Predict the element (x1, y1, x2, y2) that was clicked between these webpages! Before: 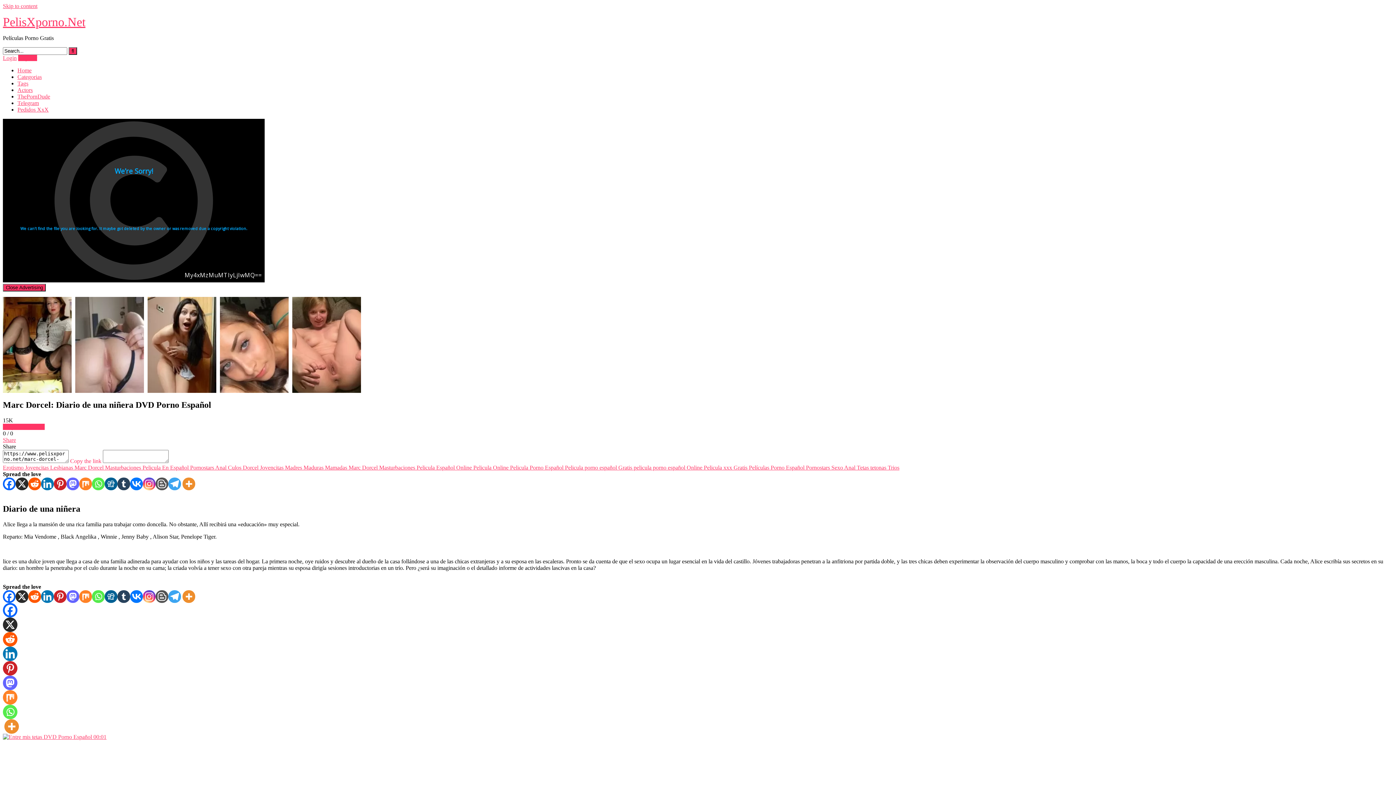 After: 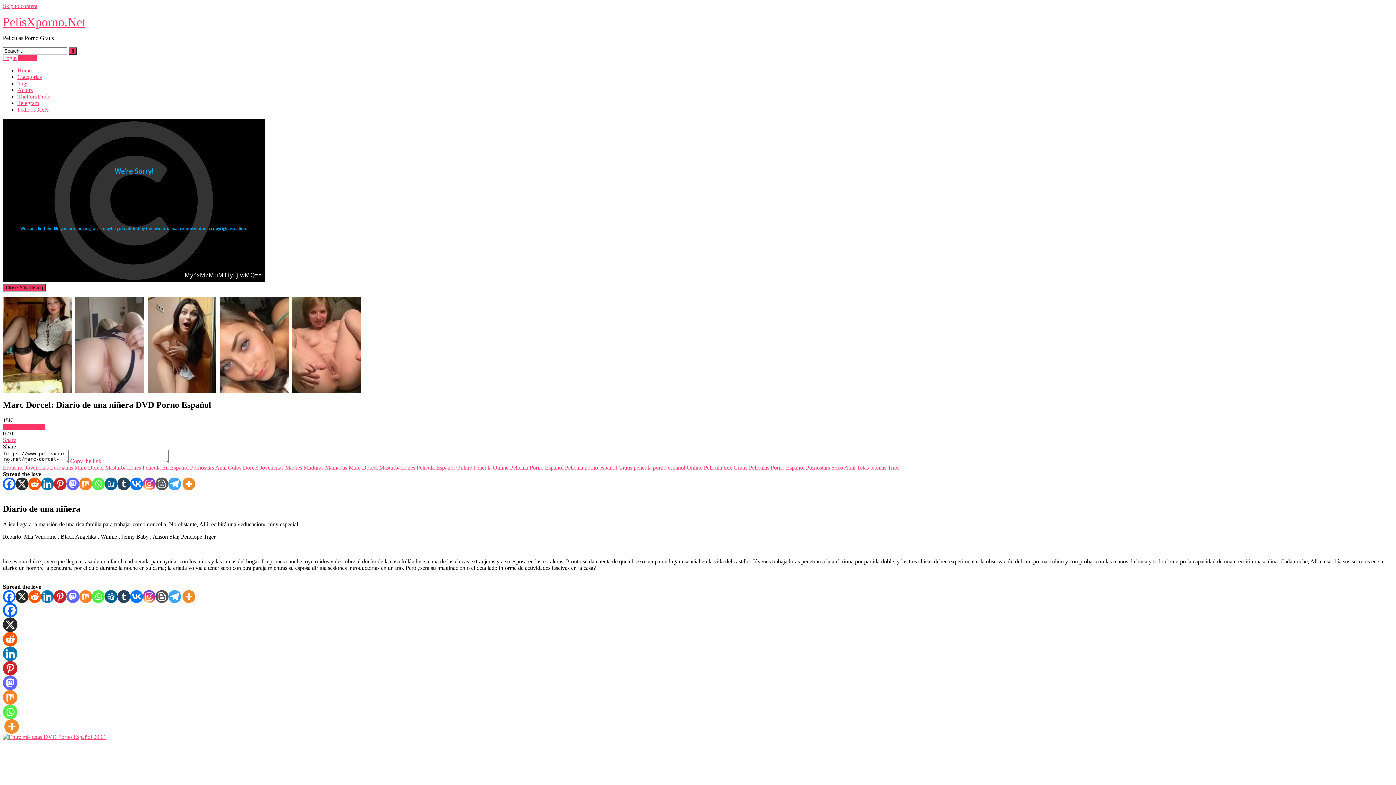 Action: bbox: (41, 590, 53, 603) label: Linkedin